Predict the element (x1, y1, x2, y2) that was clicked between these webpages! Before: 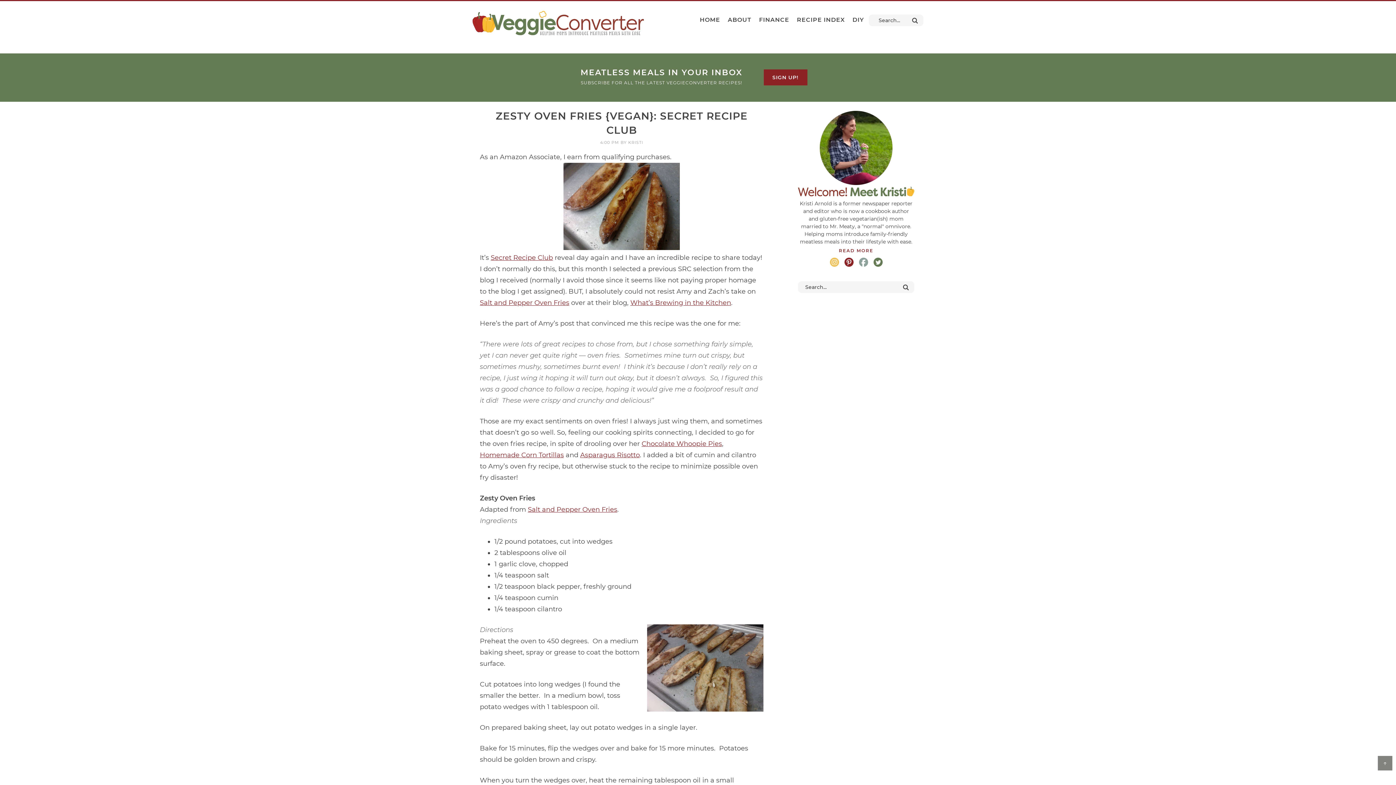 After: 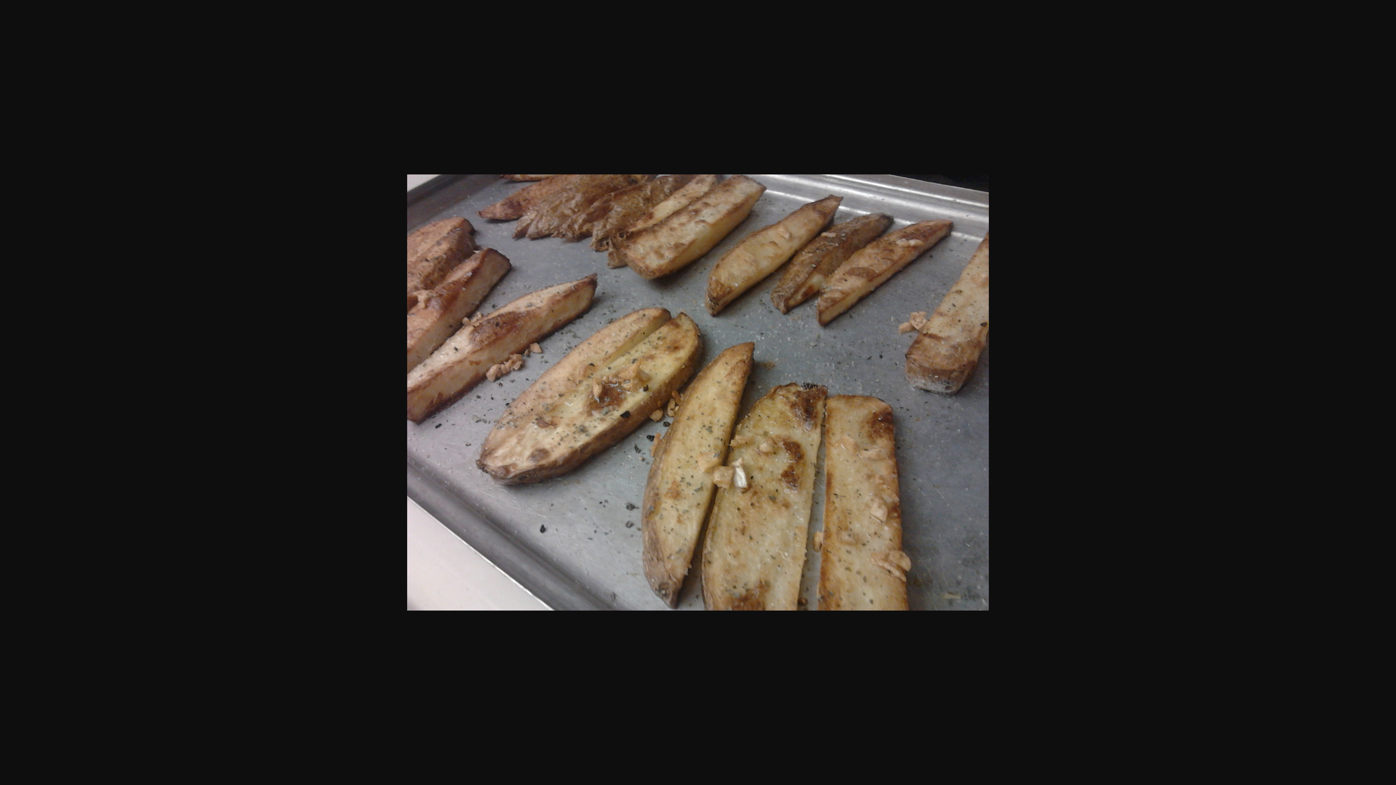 Action: bbox: (647, 624, 763, 714)